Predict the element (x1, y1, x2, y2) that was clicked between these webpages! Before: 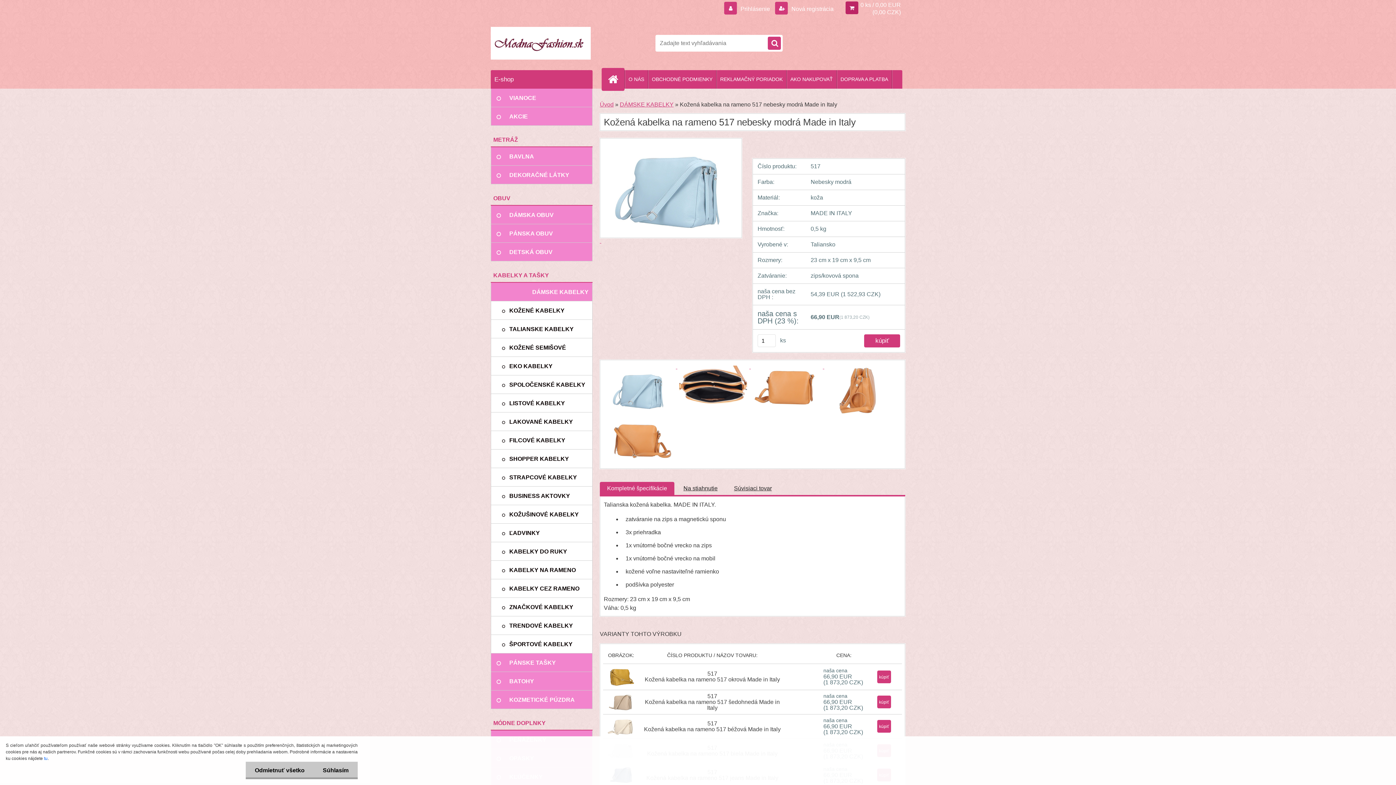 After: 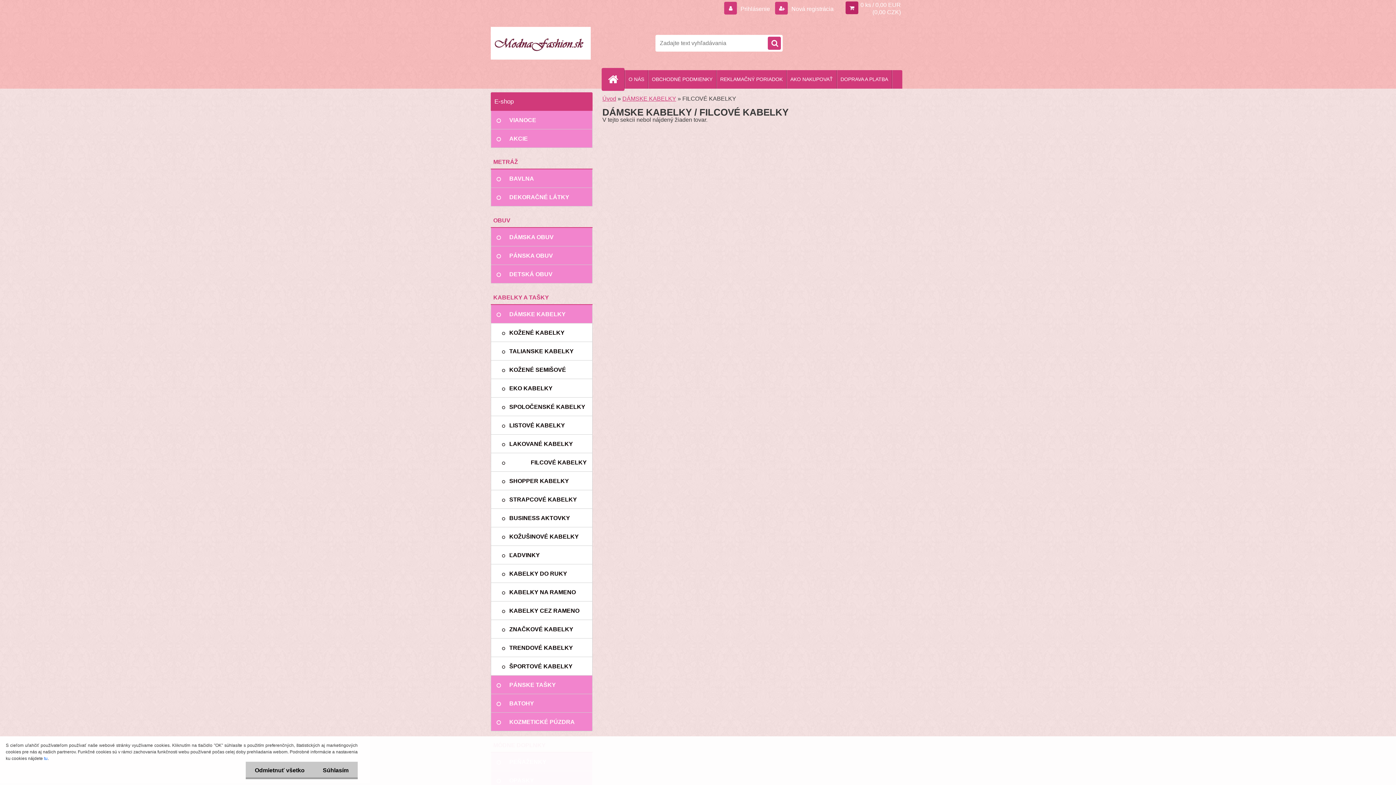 Action: label: FILCOVÉ KABELKY bbox: (490, 431, 592, 449)